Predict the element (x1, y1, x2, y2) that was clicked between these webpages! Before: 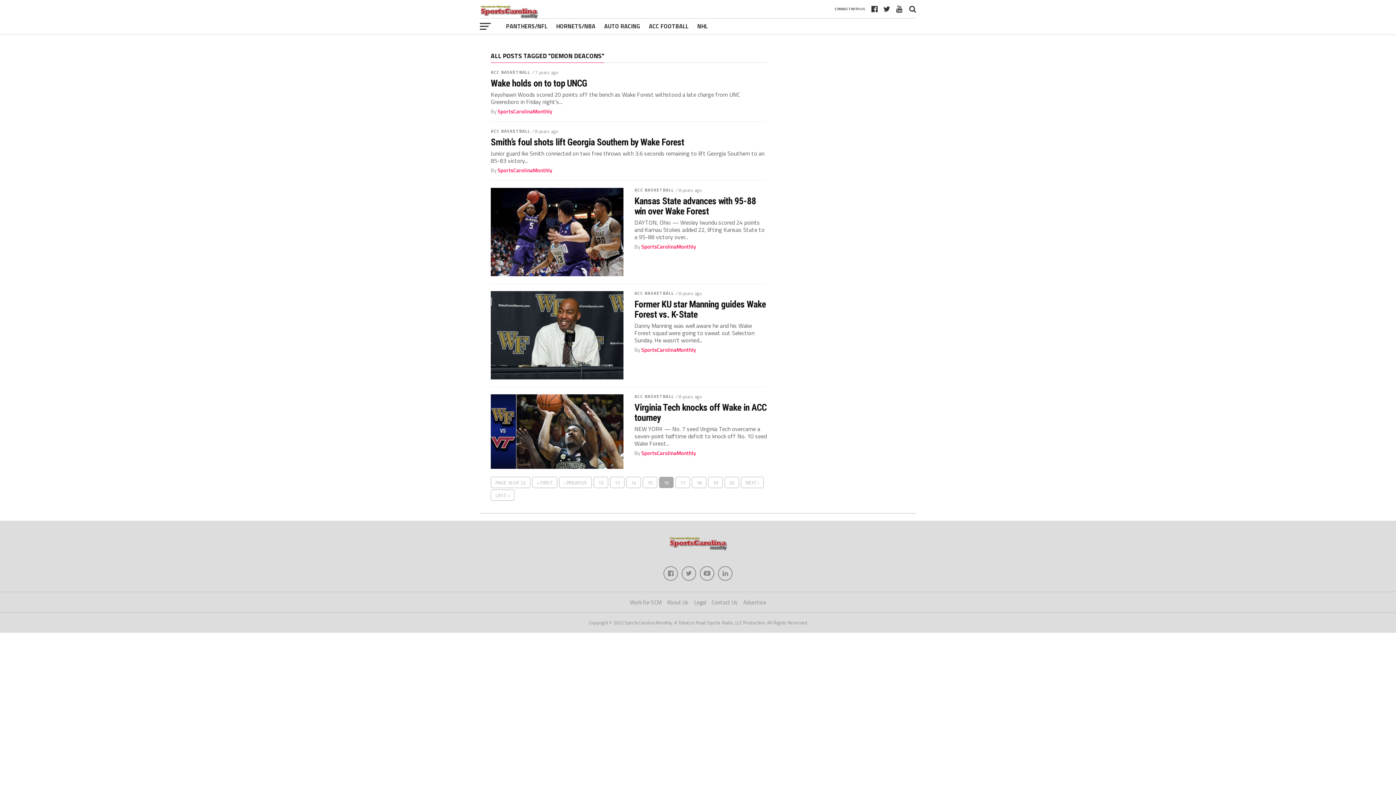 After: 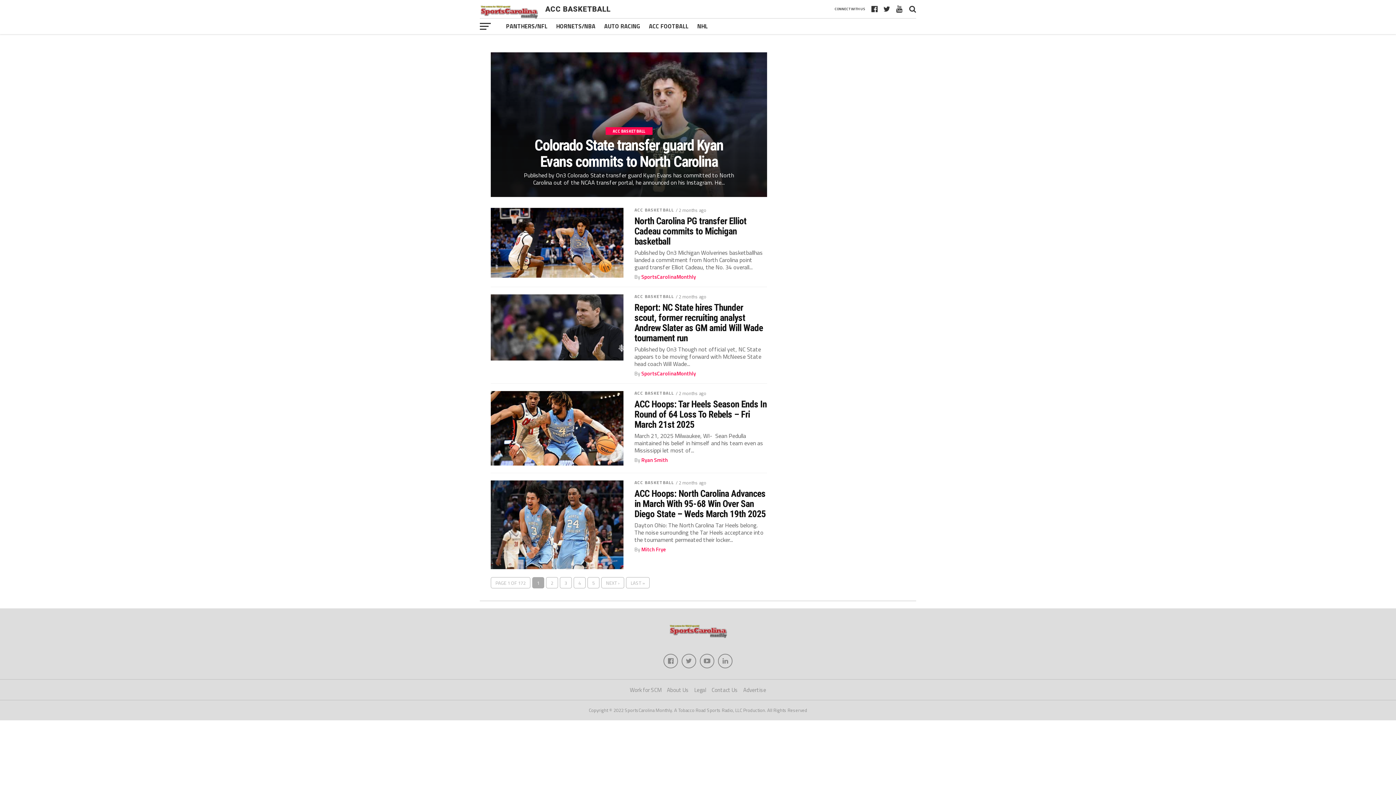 Action: bbox: (634, 289, 674, 296) label: ACC BASKETBALL